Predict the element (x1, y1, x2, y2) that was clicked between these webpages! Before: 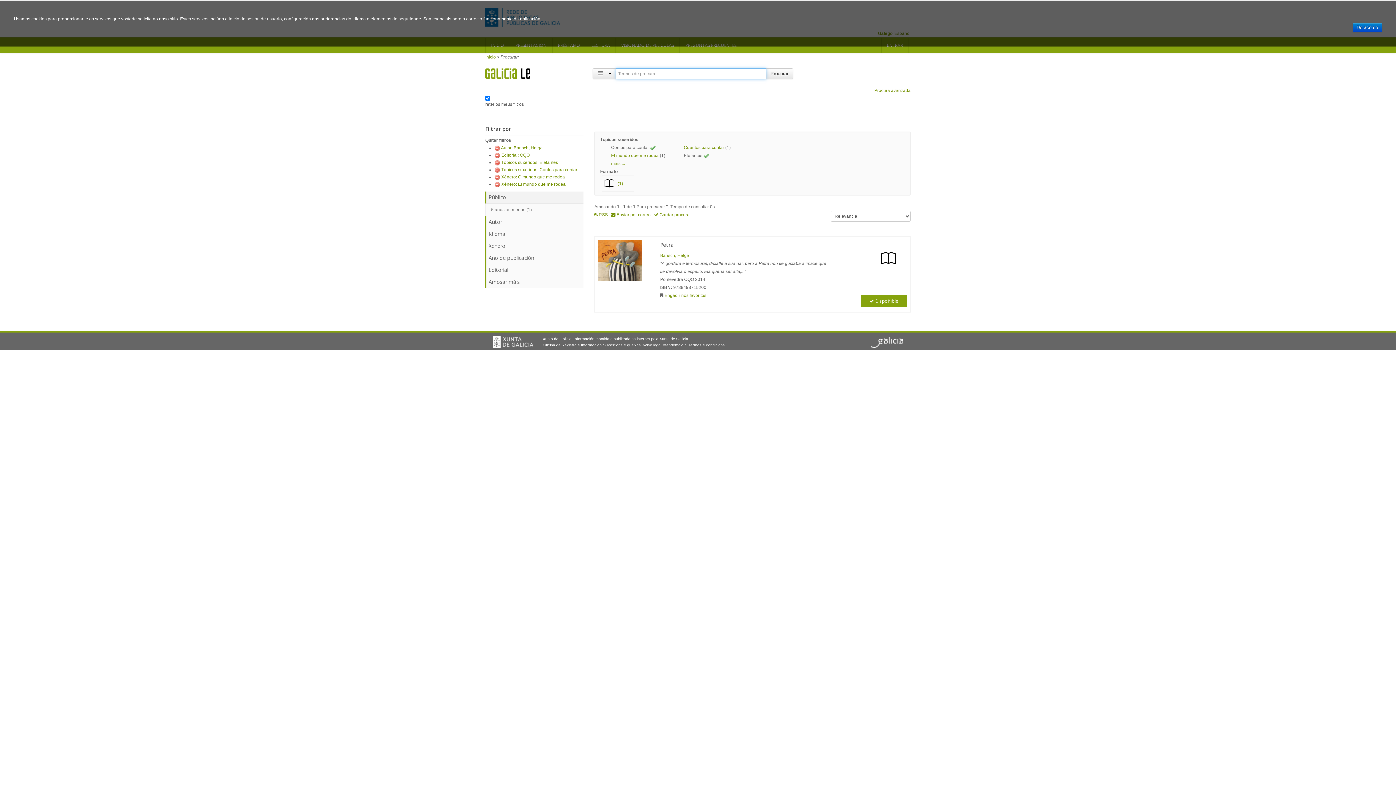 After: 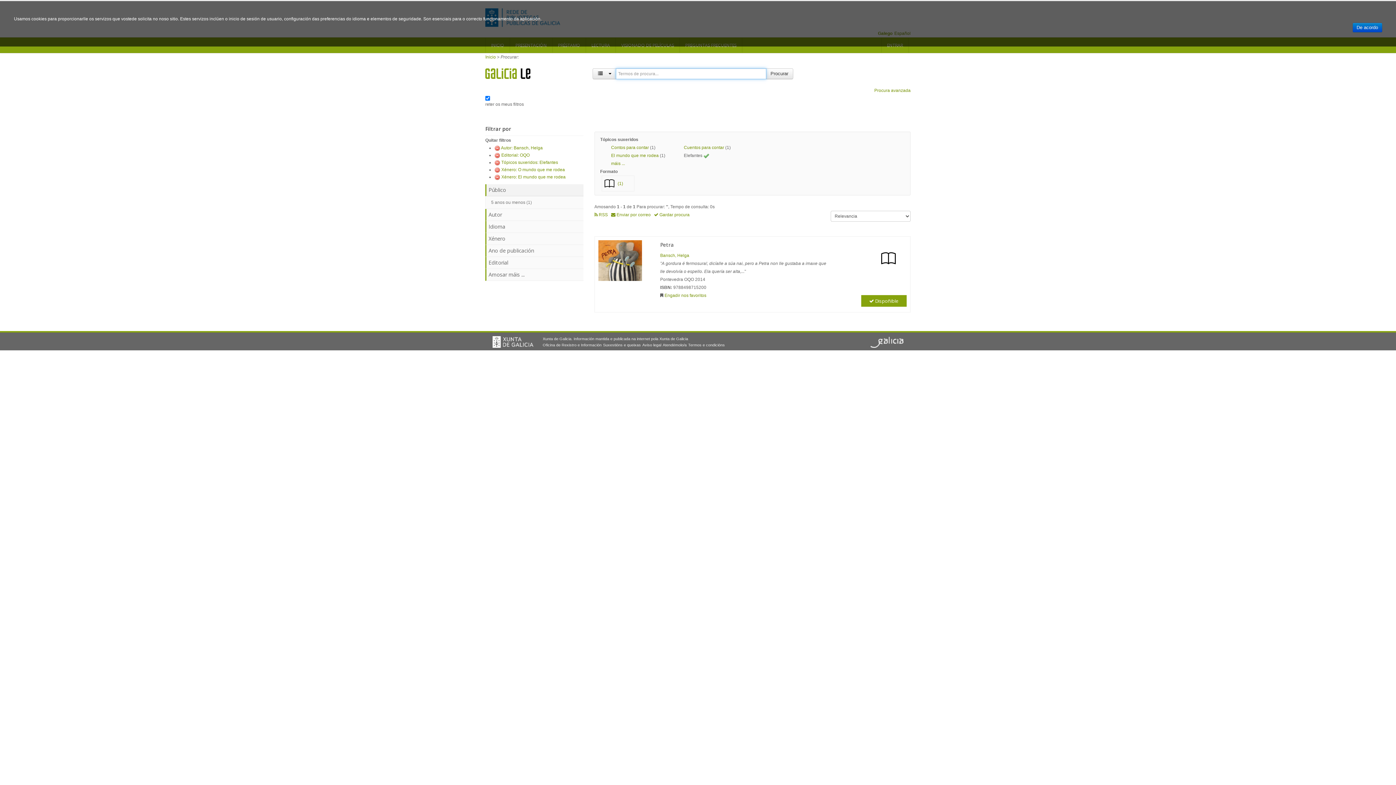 Action: bbox: (494, 167, 500, 172)